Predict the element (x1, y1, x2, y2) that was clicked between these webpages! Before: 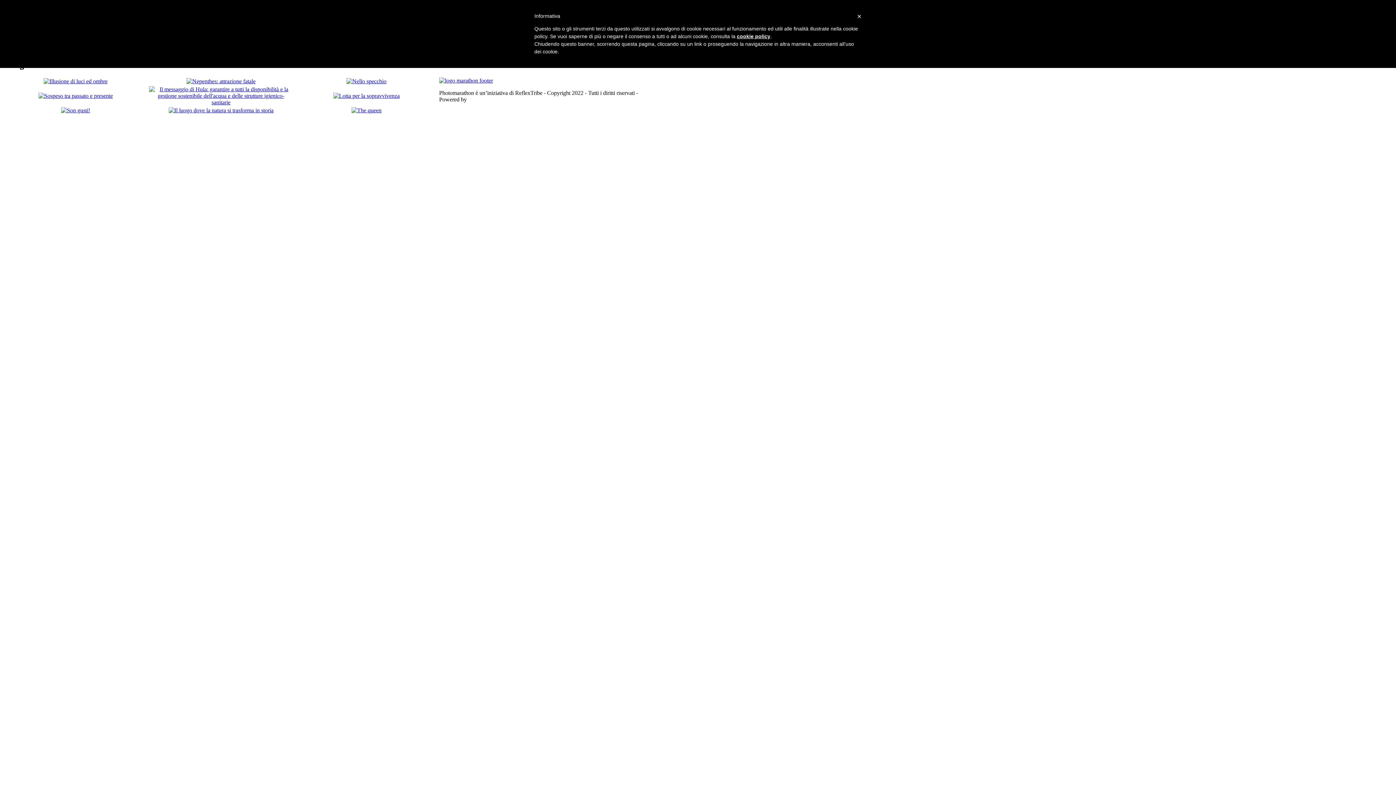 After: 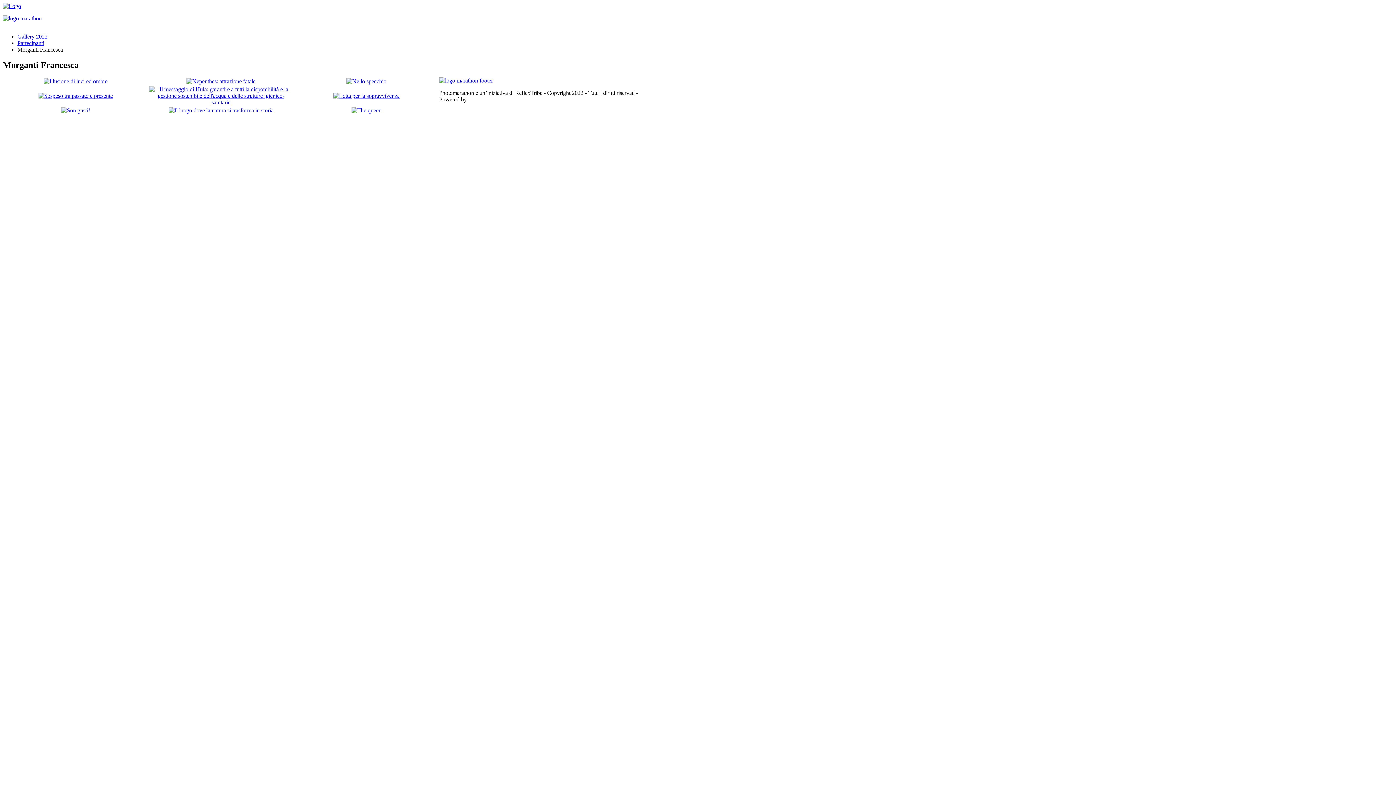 Action: bbox: (350, 107, 382, 113)